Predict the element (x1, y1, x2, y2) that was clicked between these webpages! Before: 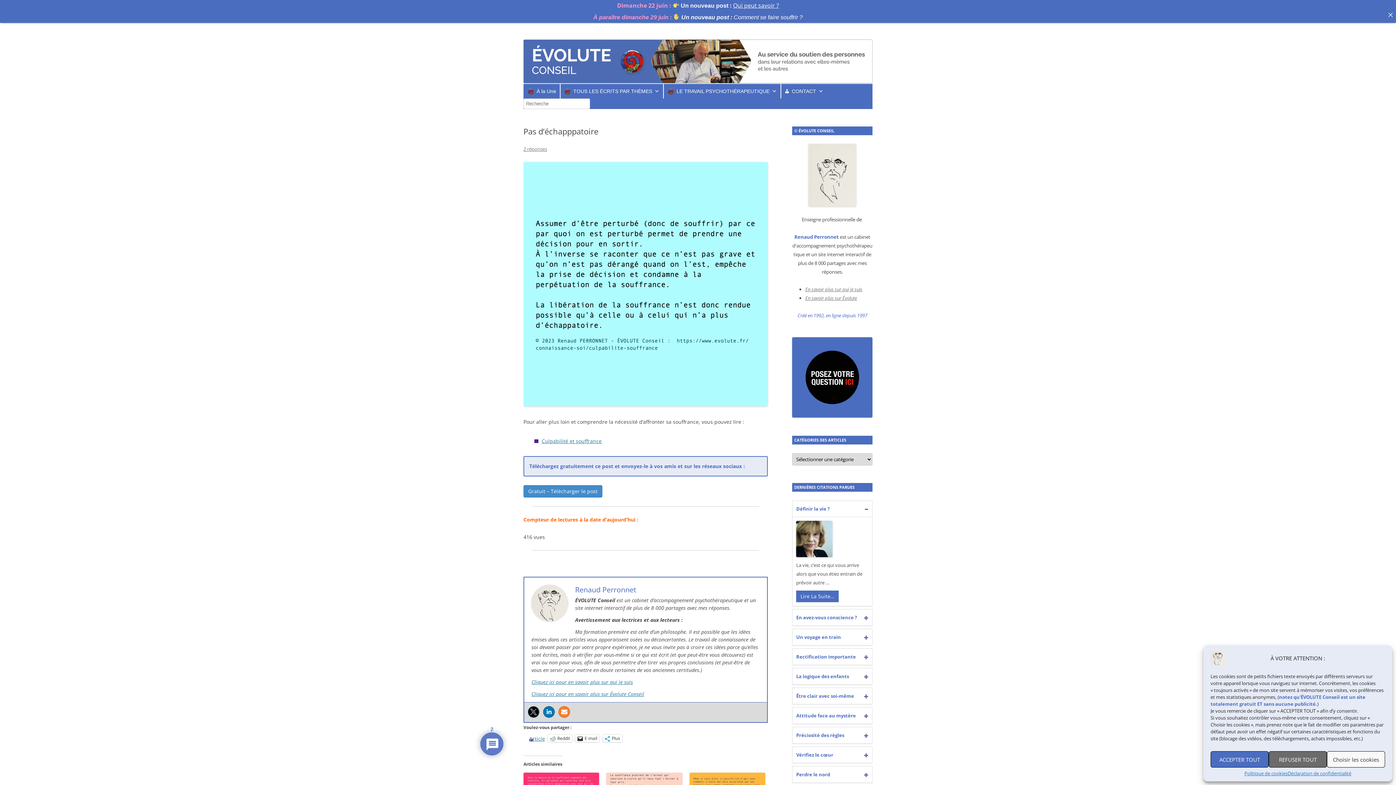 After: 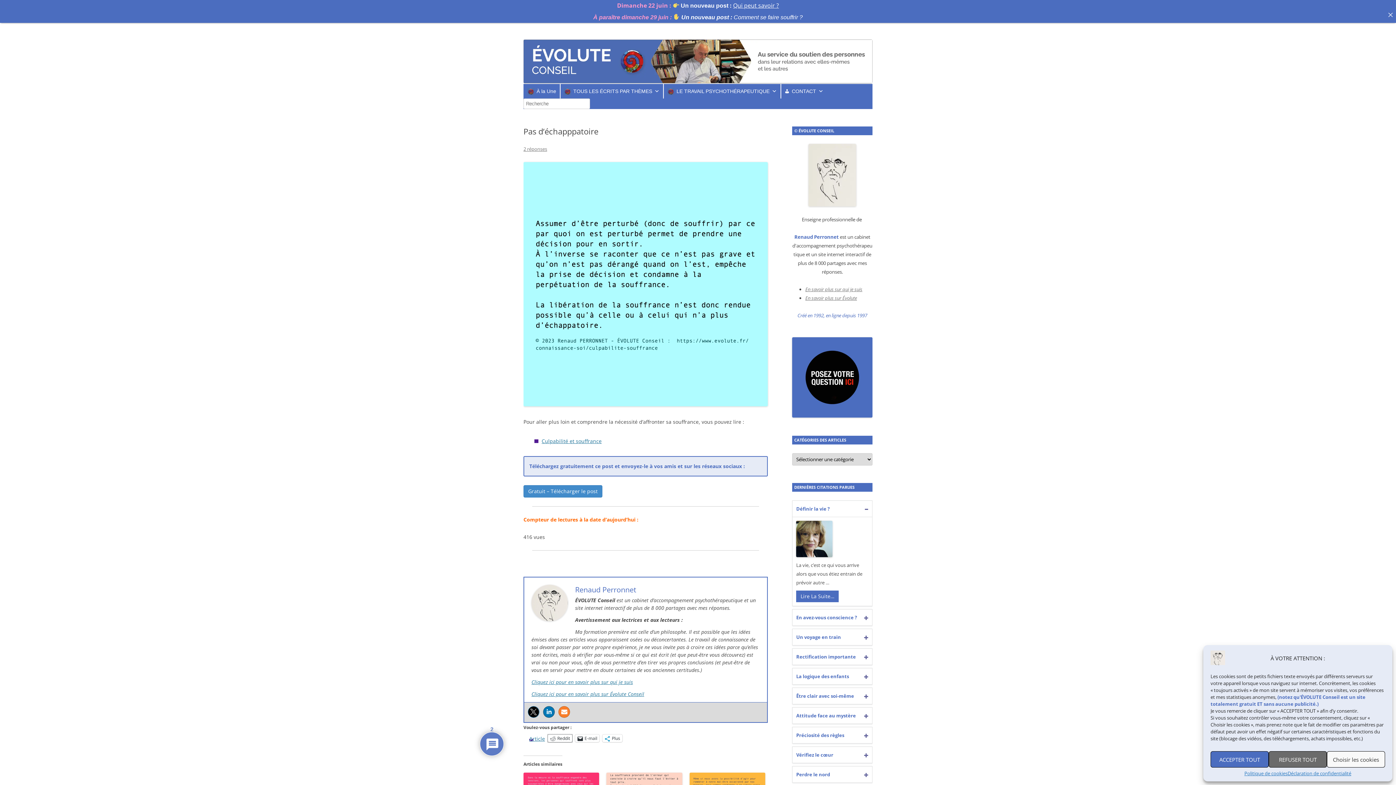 Action: label: Reddit bbox: (548, 734, 572, 742)